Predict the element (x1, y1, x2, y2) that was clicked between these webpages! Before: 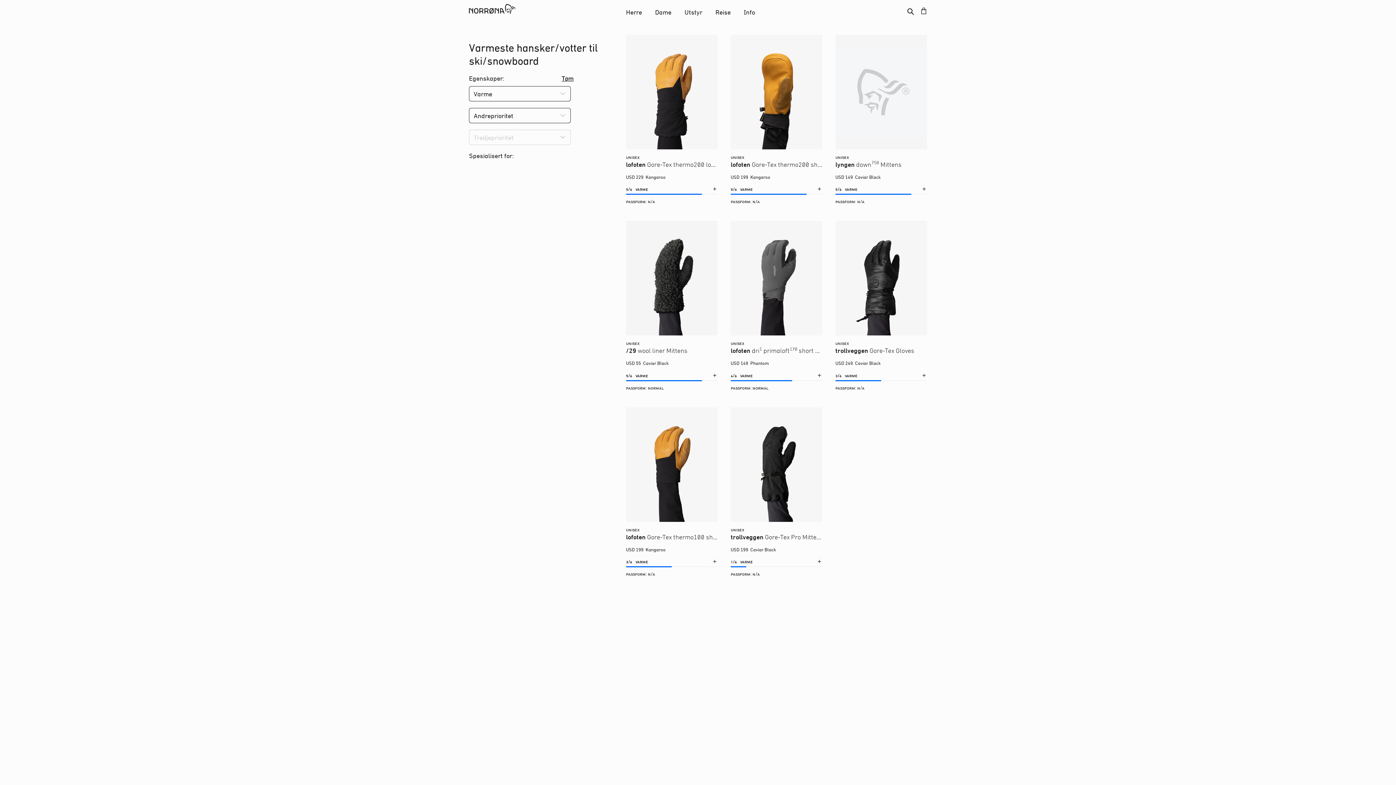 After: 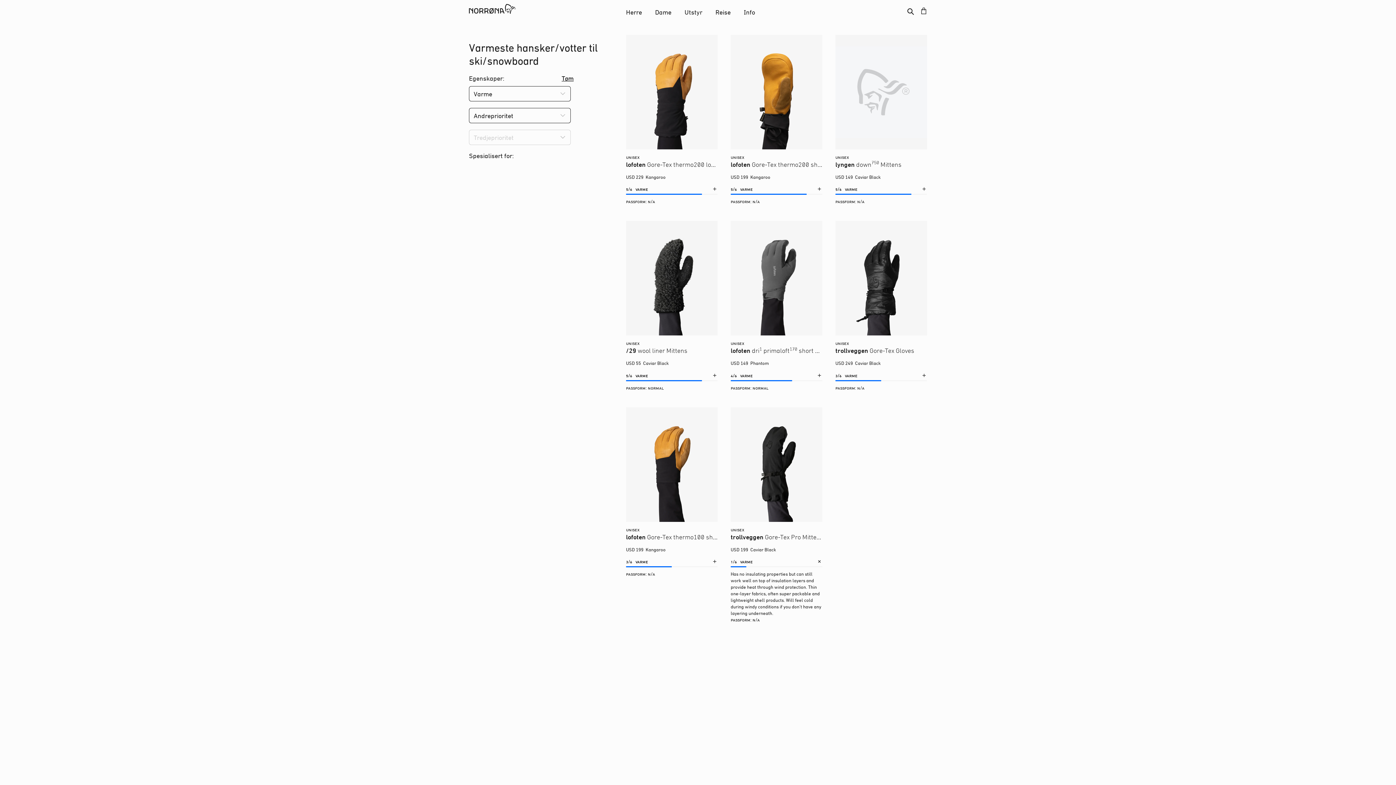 Action: label: 1/6varme bbox: (730, 558, 822, 565)